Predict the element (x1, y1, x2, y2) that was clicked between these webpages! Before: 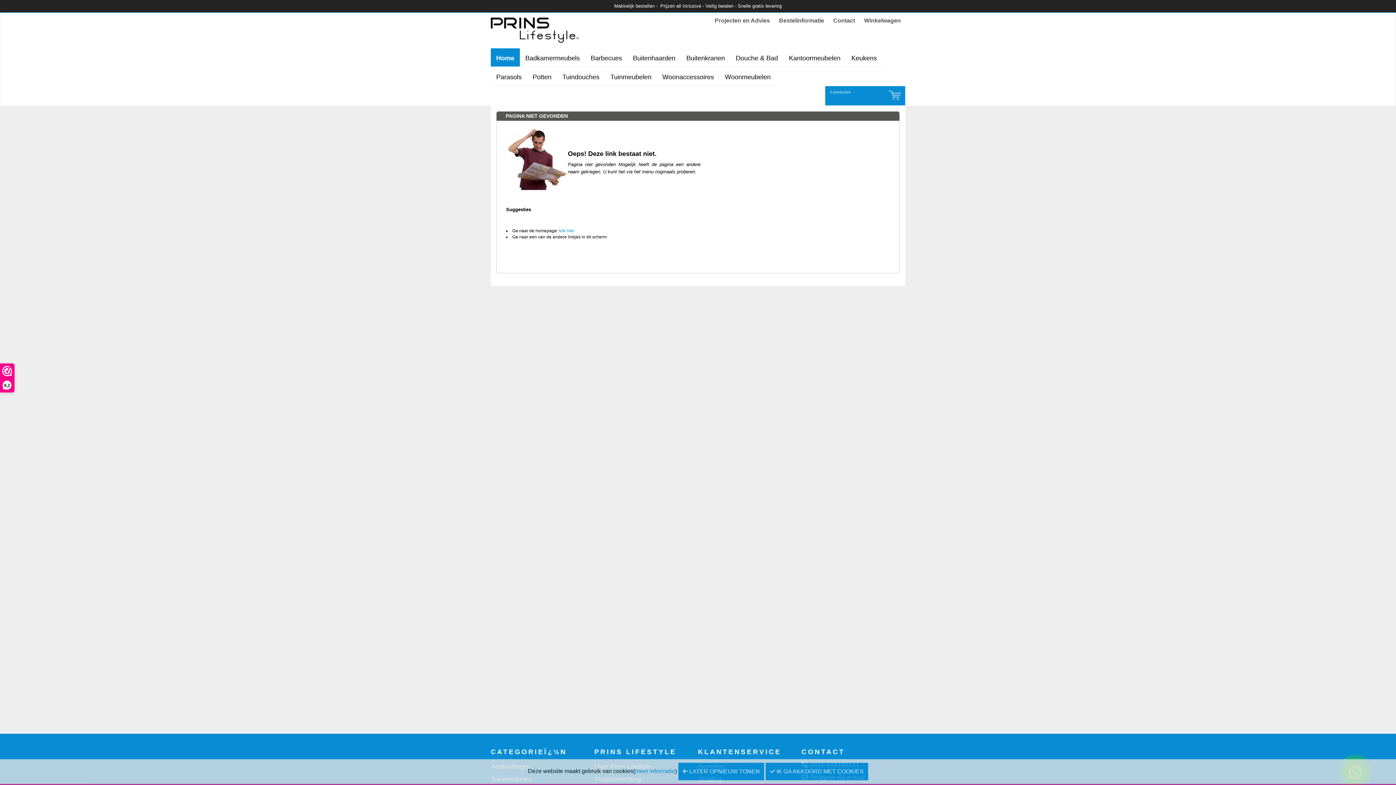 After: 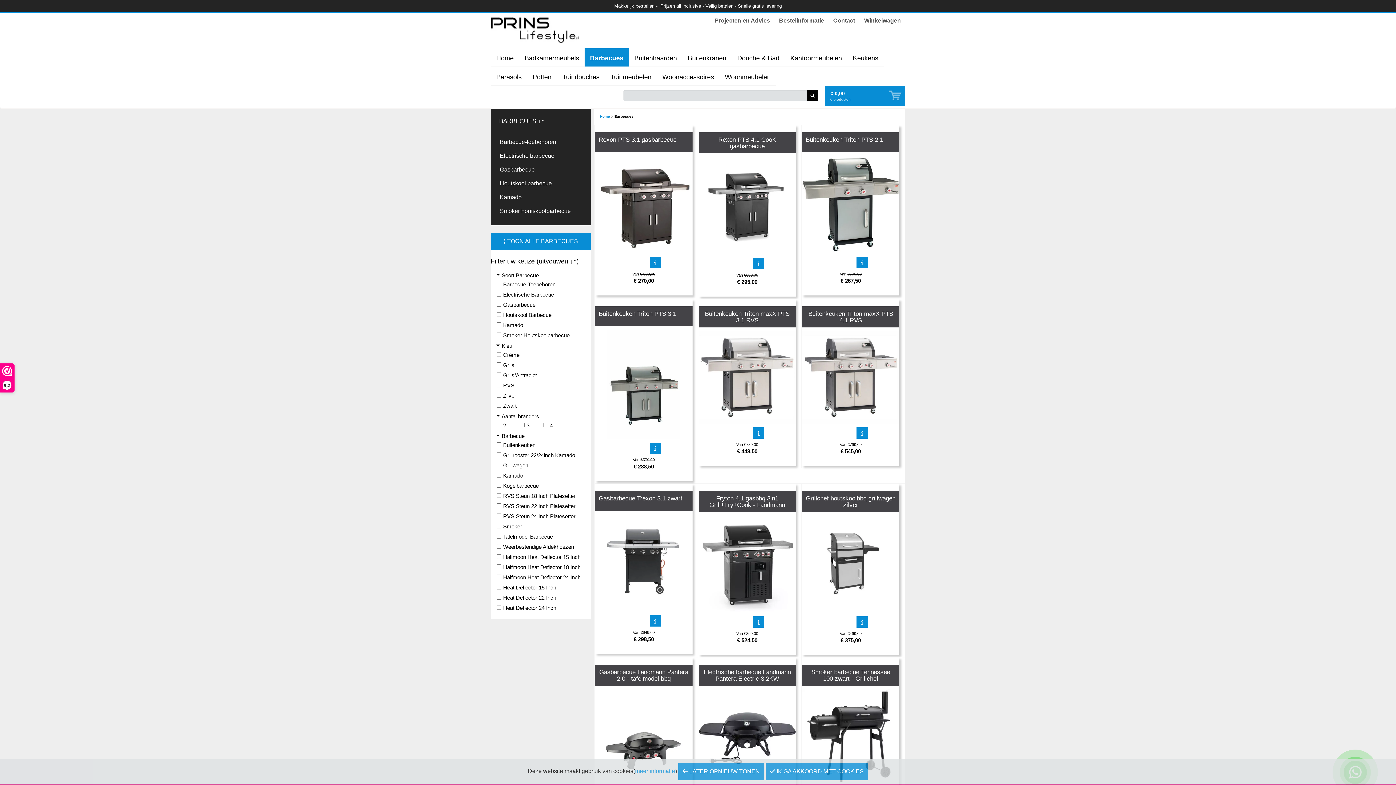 Action: bbox: (585, 48, 627, 66) label: Barbecues